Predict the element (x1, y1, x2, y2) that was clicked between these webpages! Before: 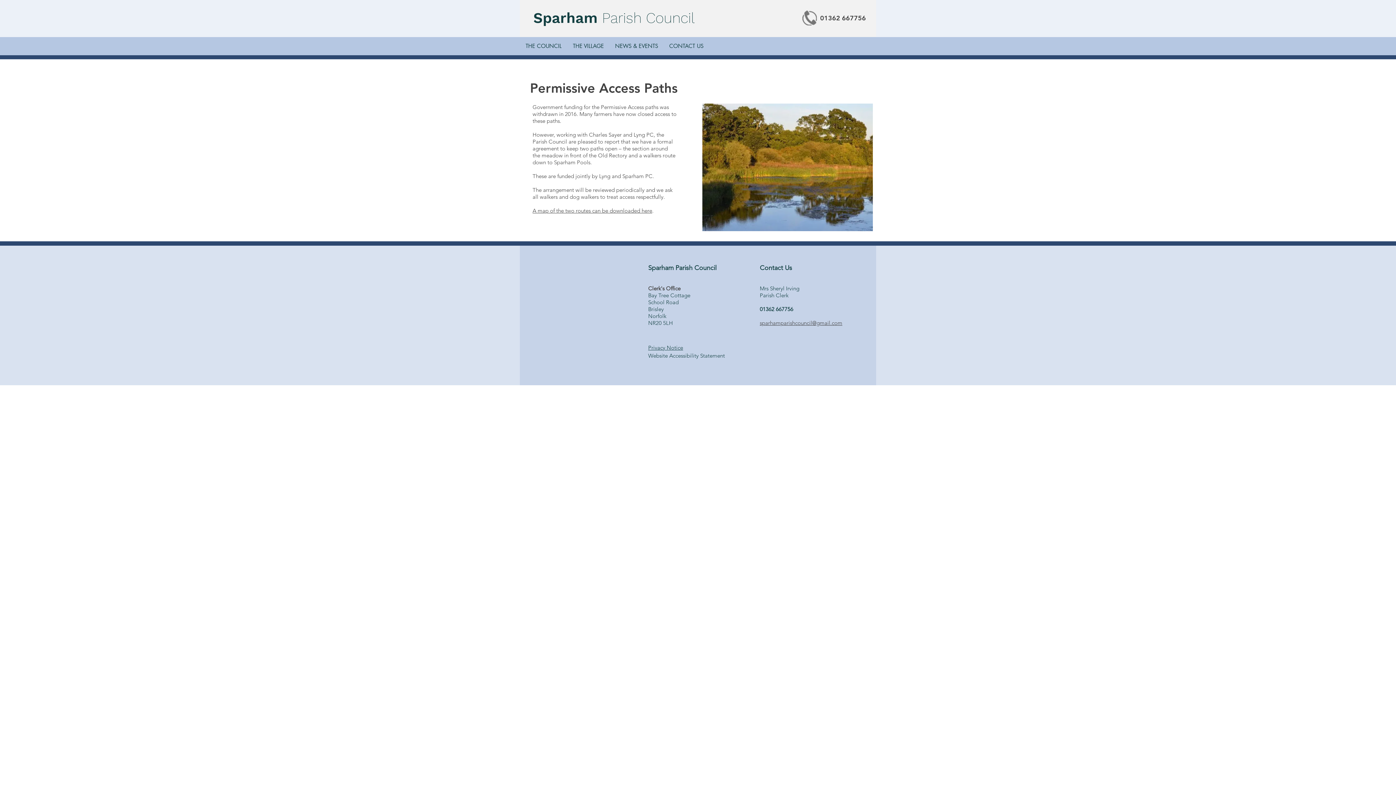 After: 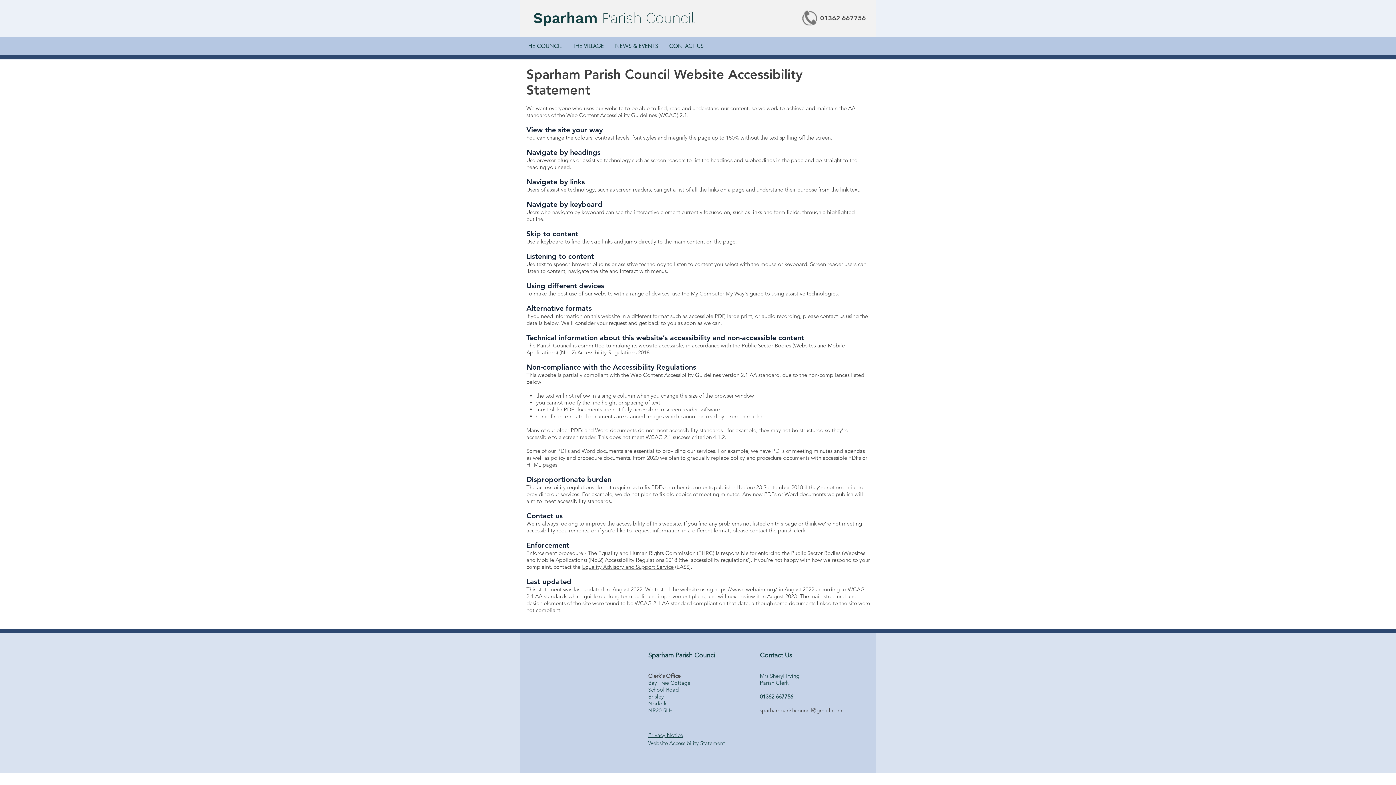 Action: label: Website Accessibility Statement bbox: (648, 352, 725, 359)